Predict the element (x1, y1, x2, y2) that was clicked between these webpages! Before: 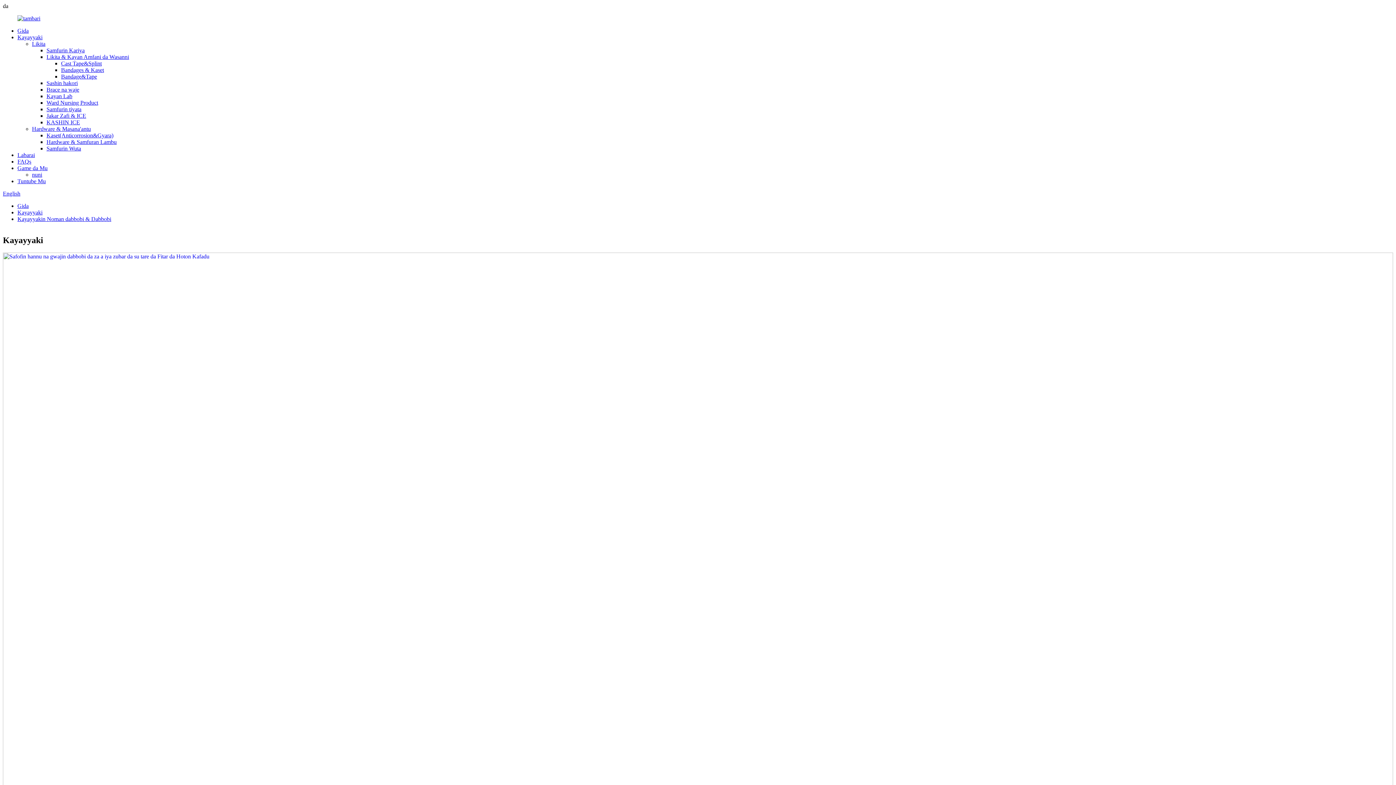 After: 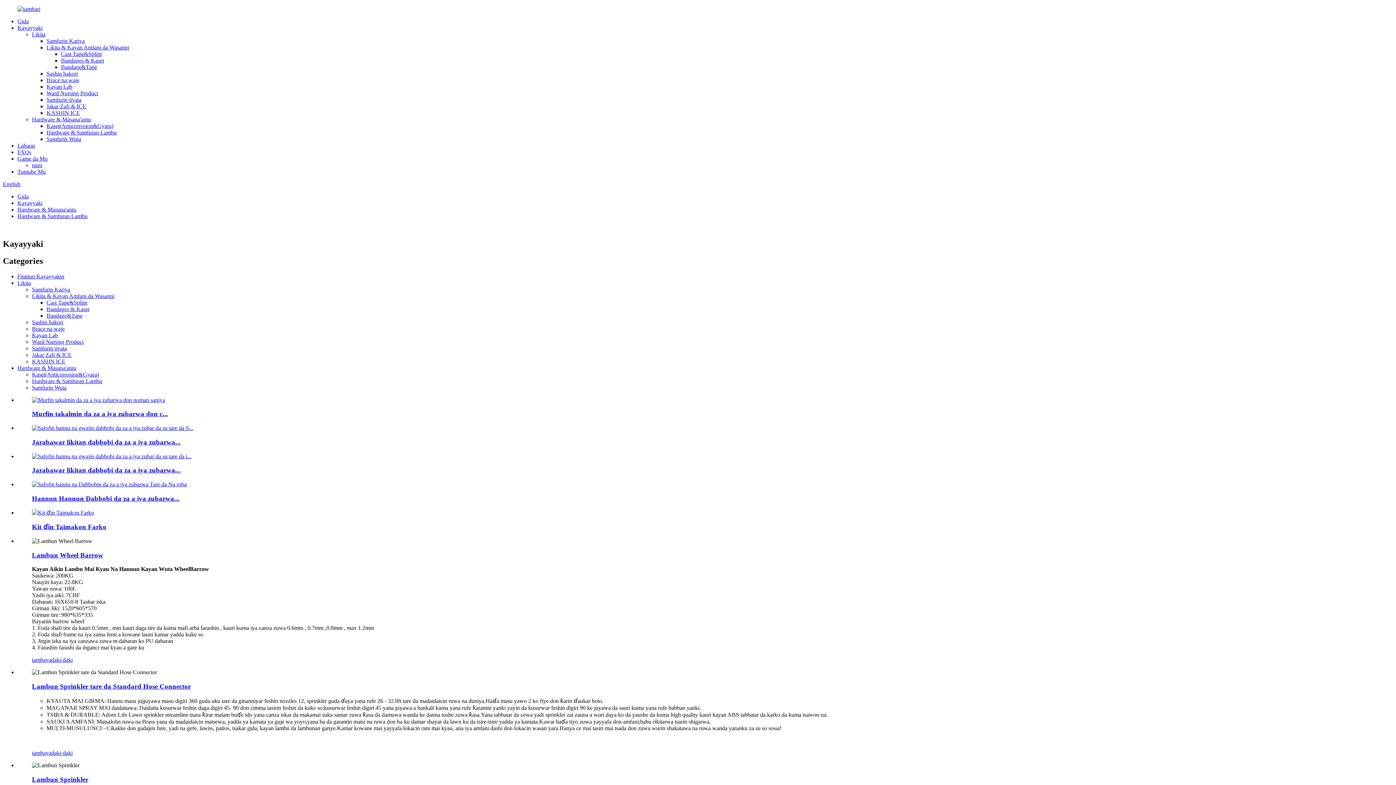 Action: bbox: (46, 138, 116, 145) label: Hardware & Samfuran Lambu